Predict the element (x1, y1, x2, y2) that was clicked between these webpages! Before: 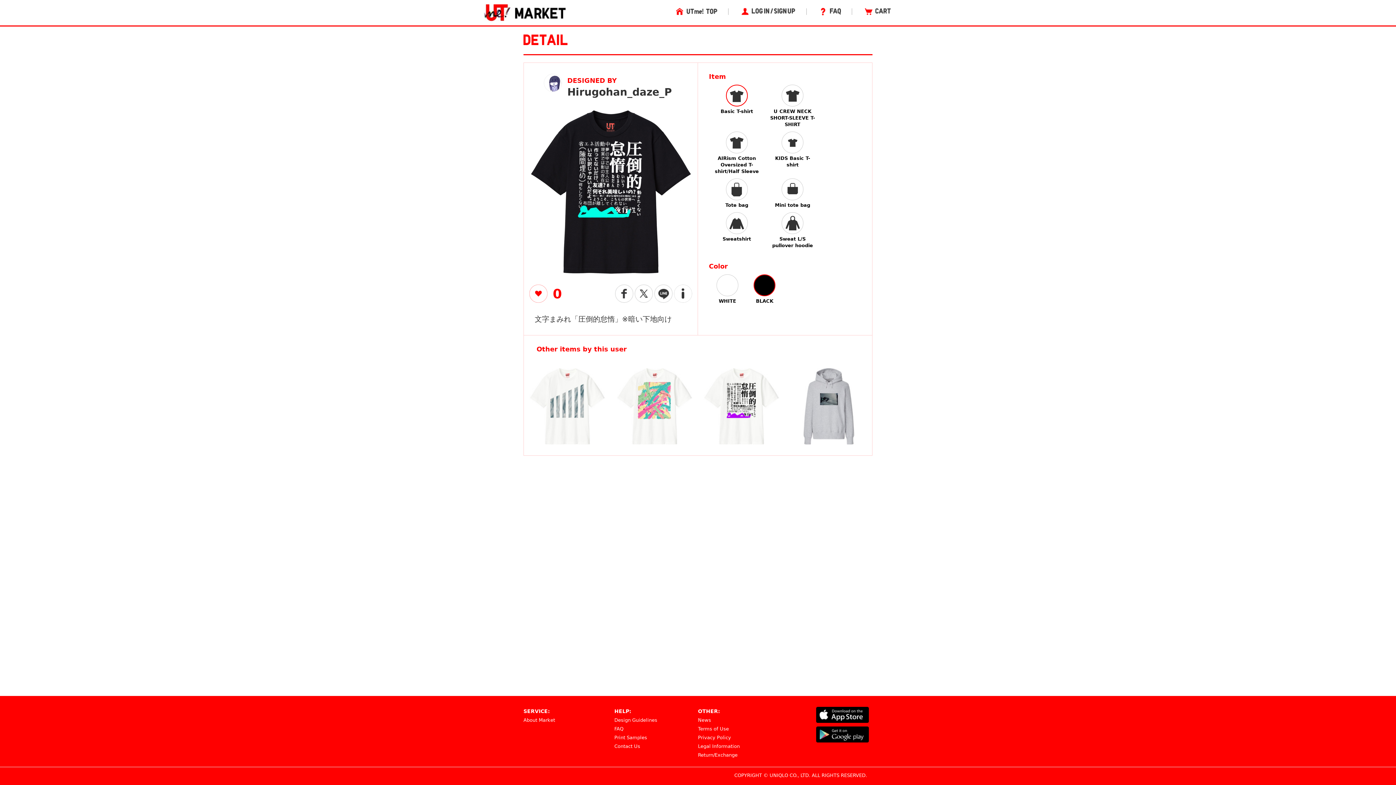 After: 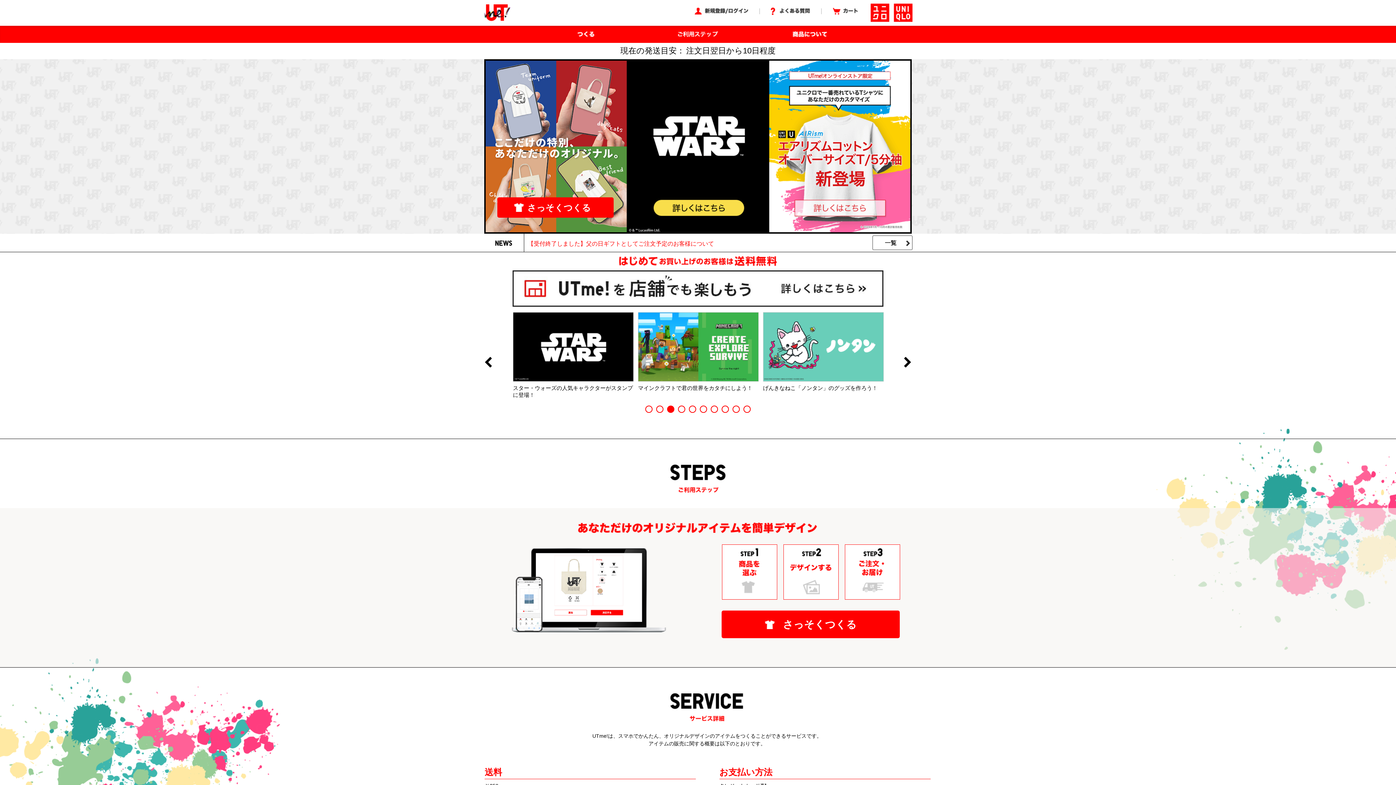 Action: bbox: (543, 79, 562, 85)